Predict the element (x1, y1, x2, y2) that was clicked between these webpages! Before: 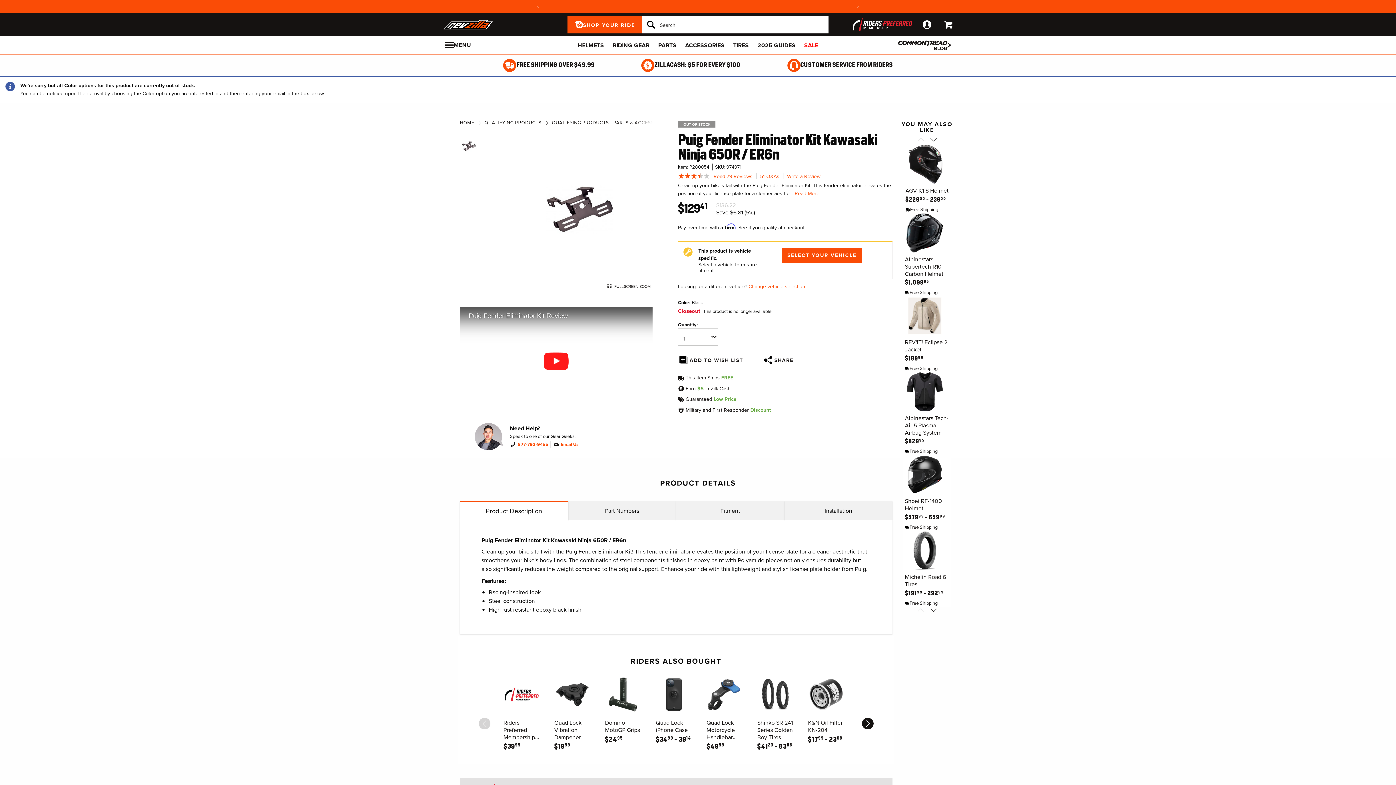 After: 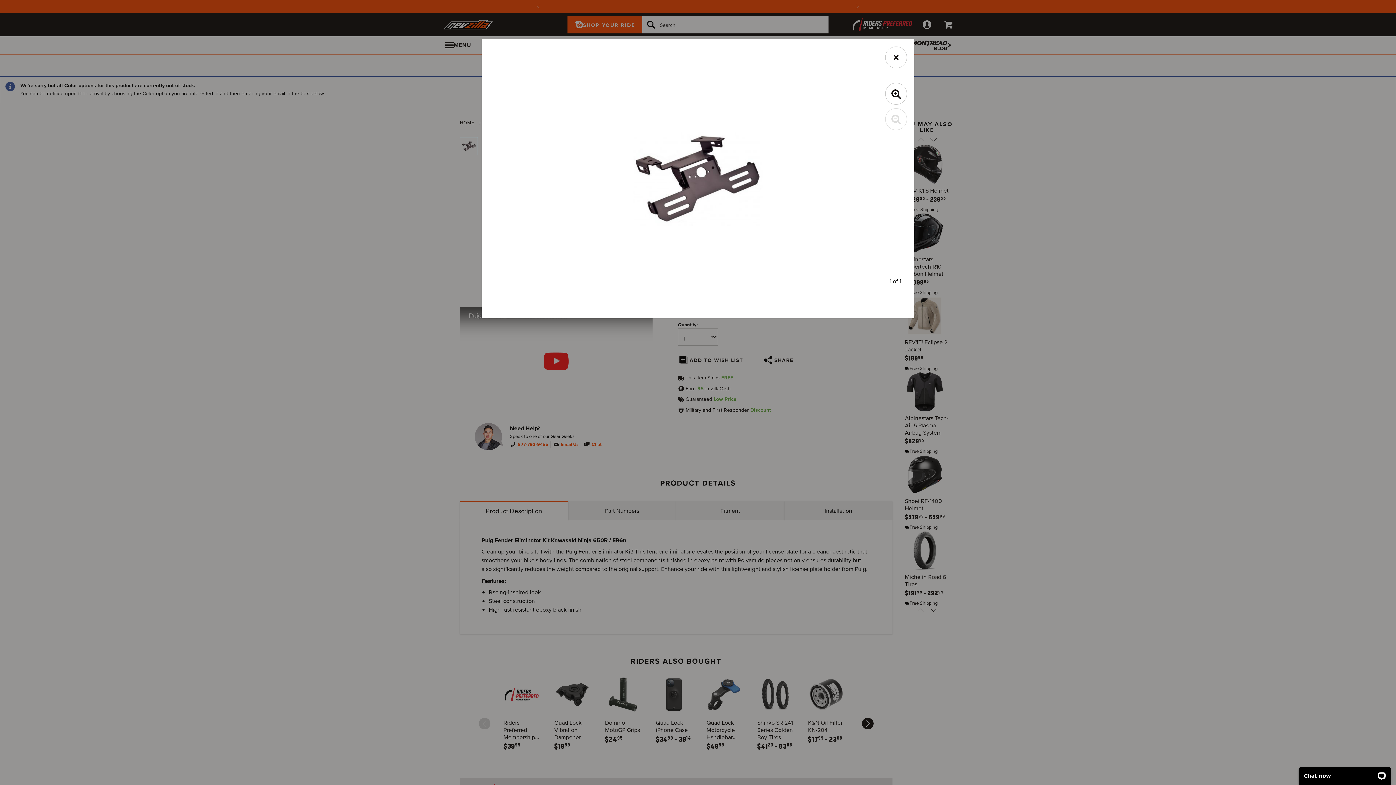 Action: label:  FULLSCREEN ZOOM bbox: (605, 281, 652, 291)